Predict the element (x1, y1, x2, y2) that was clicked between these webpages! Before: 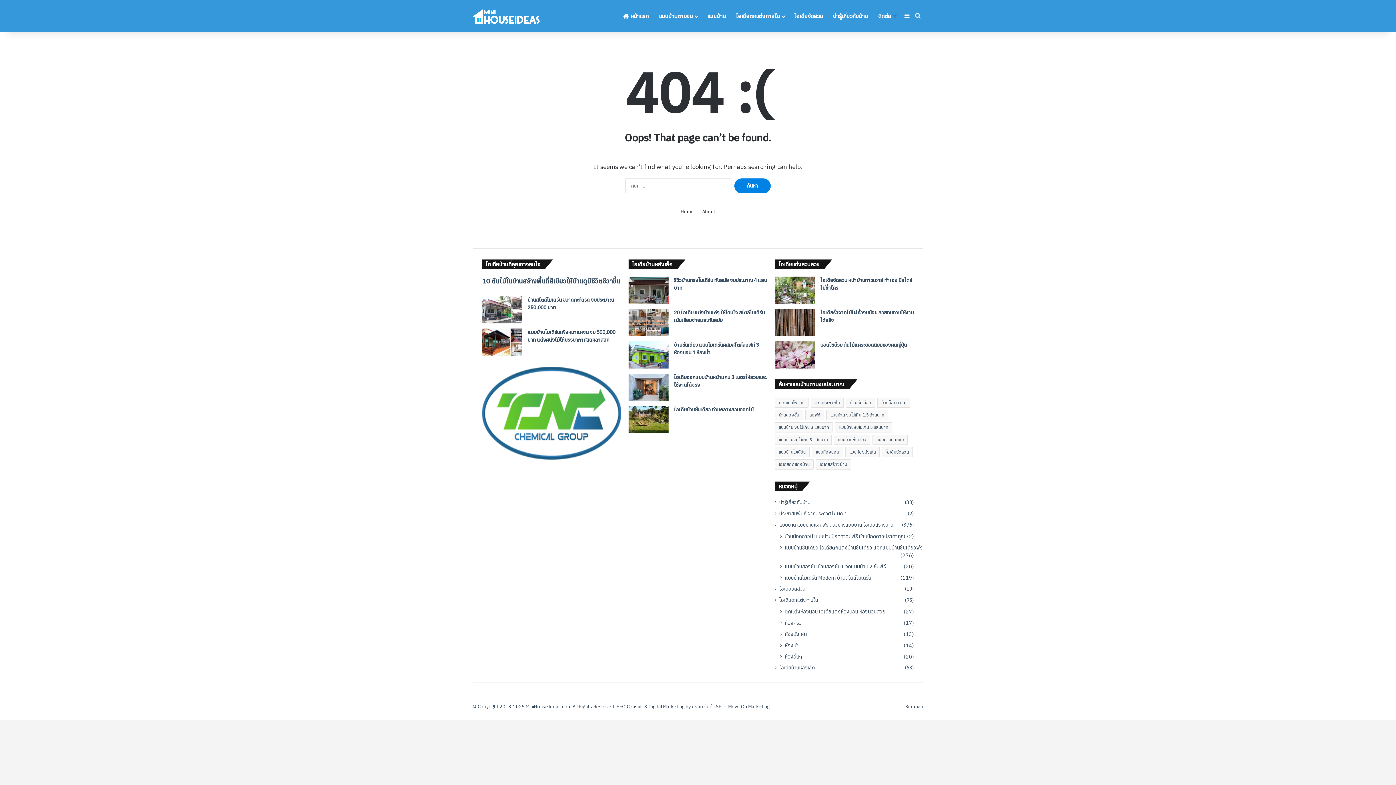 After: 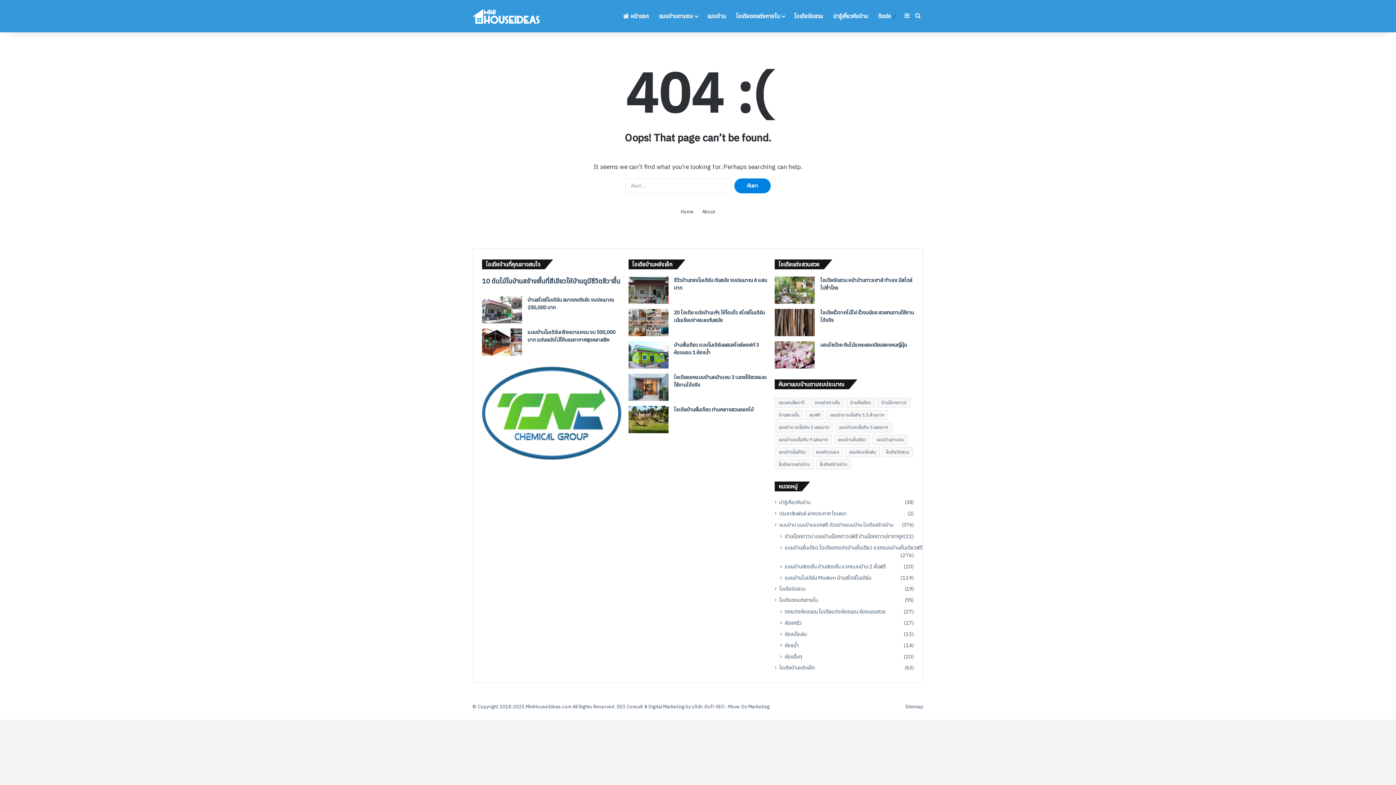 Action: bbox: (482, 366, 621, 460)